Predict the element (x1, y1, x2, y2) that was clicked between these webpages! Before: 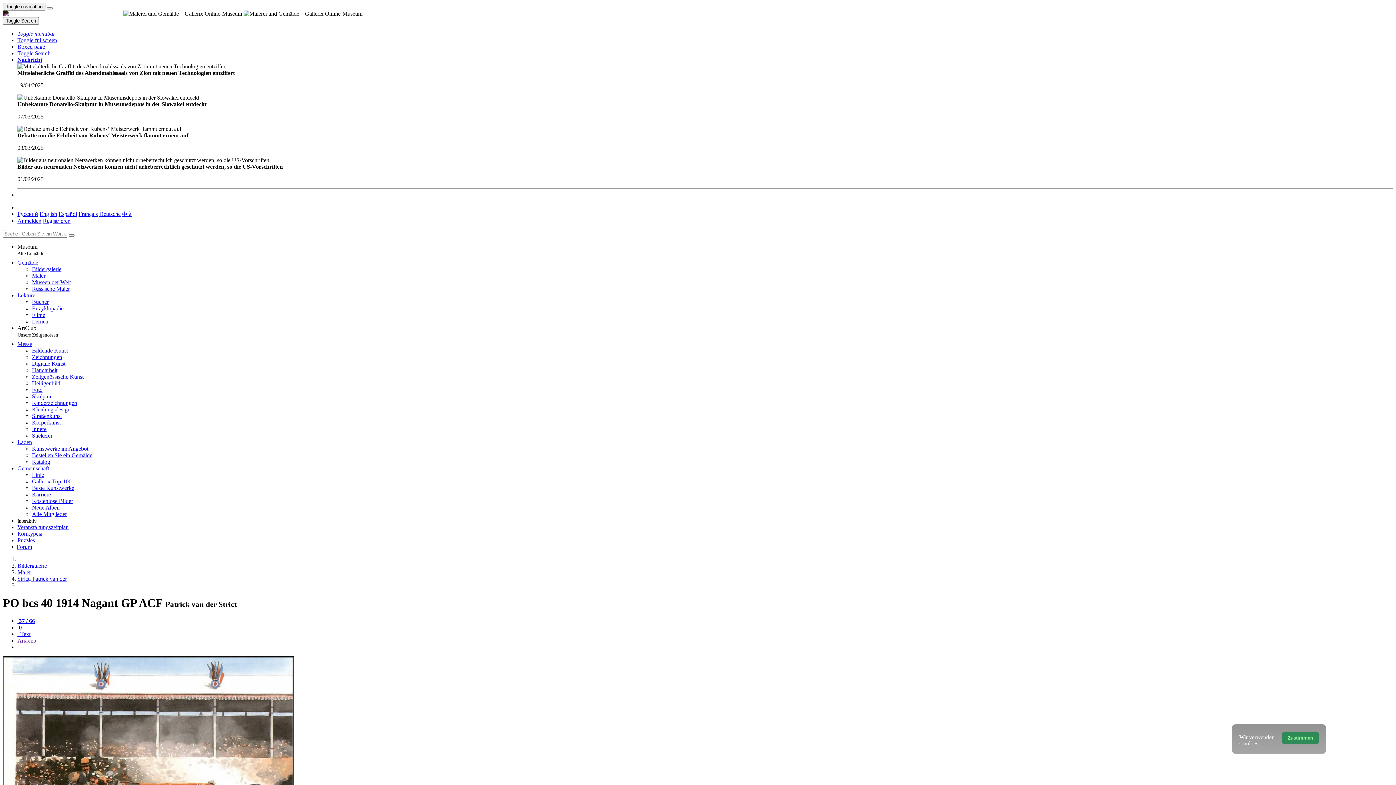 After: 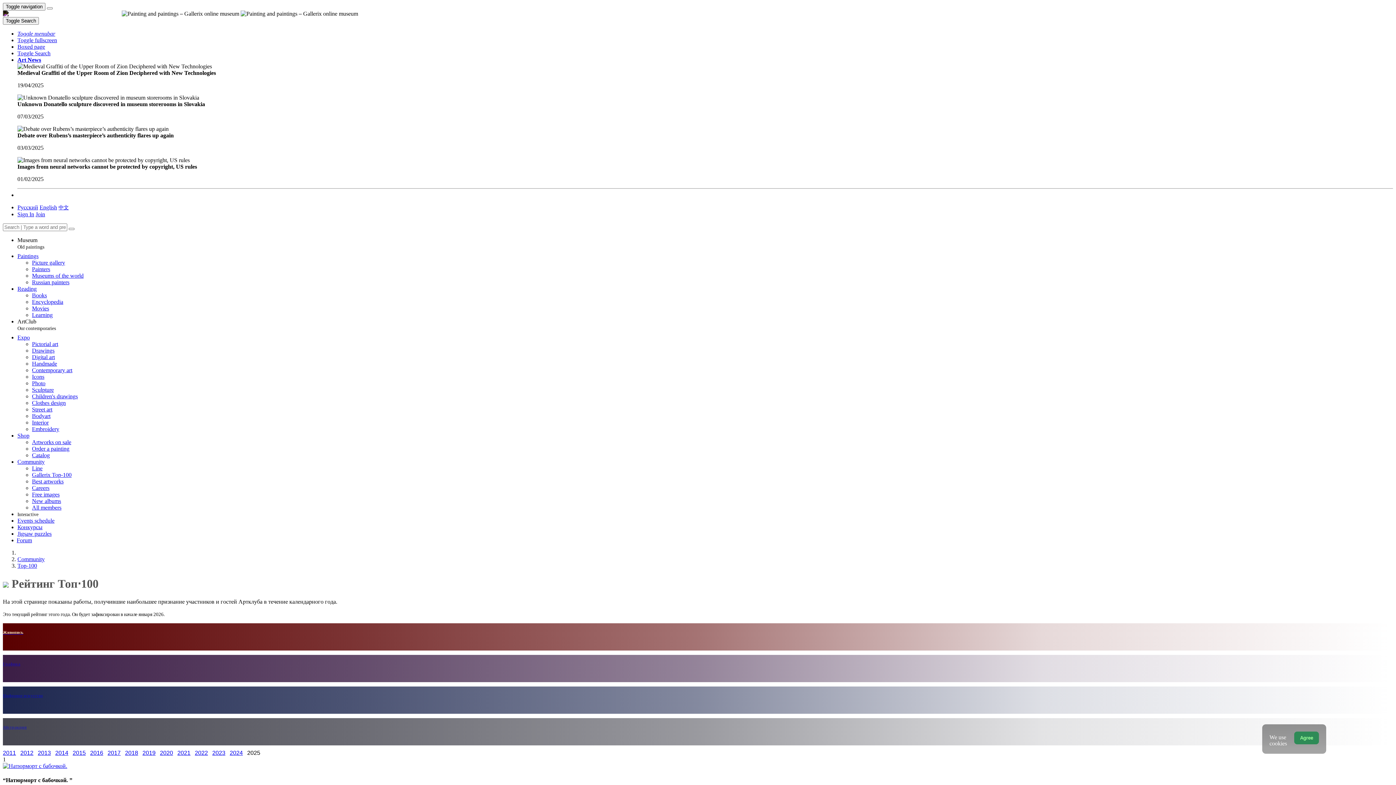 Action: label: Gallerix Top-100 bbox: (32, 478, 71, 484)